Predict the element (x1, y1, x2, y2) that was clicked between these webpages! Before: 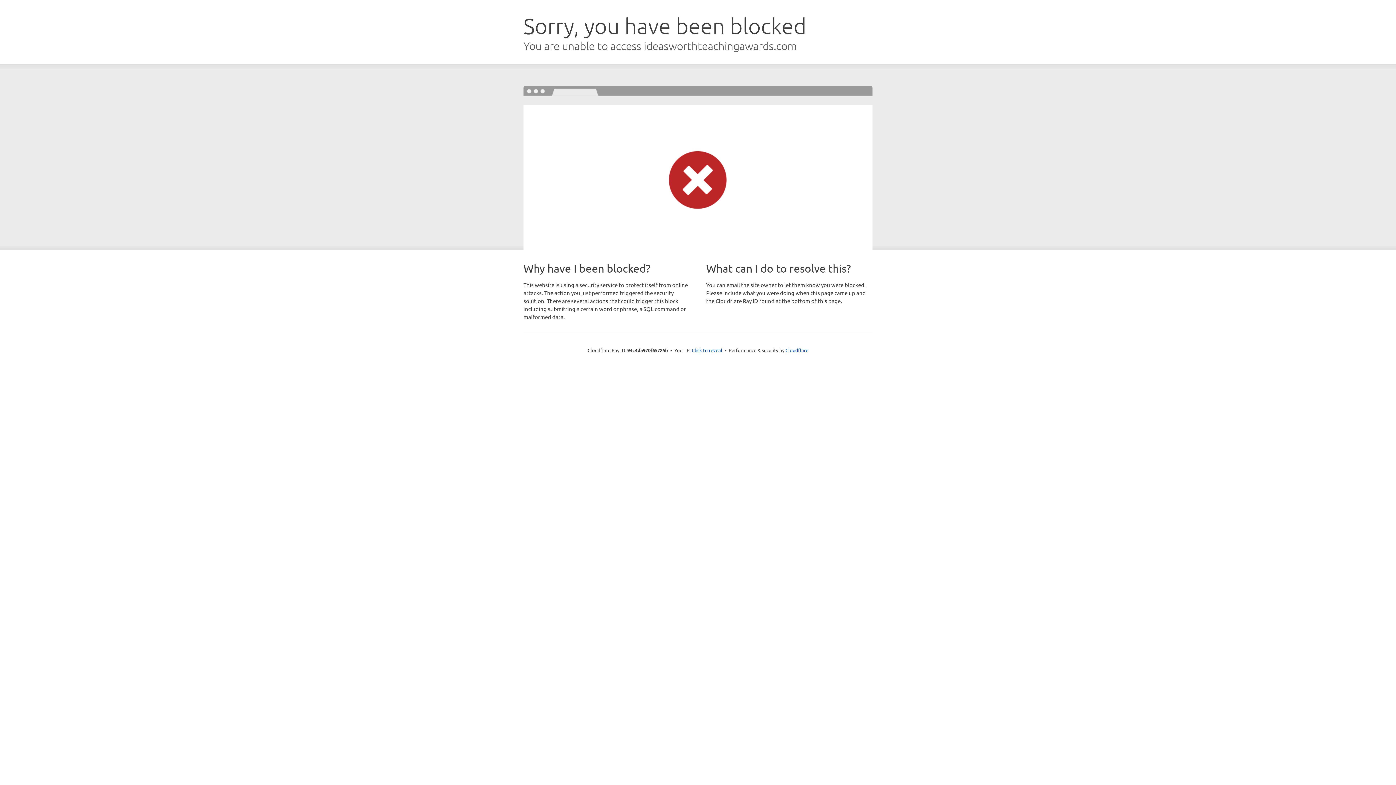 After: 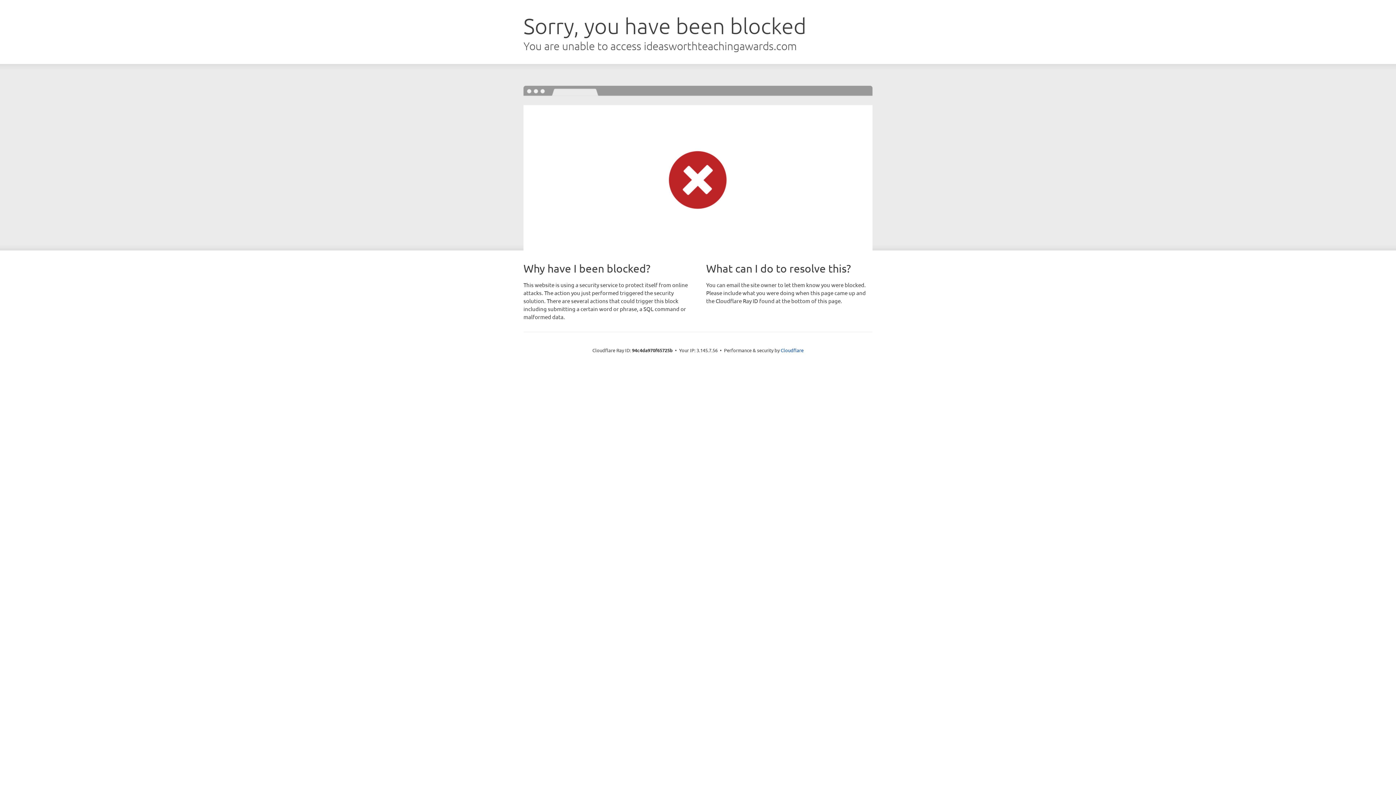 Action: bbox: (692, 346, 722, 353) label: Click to reveal